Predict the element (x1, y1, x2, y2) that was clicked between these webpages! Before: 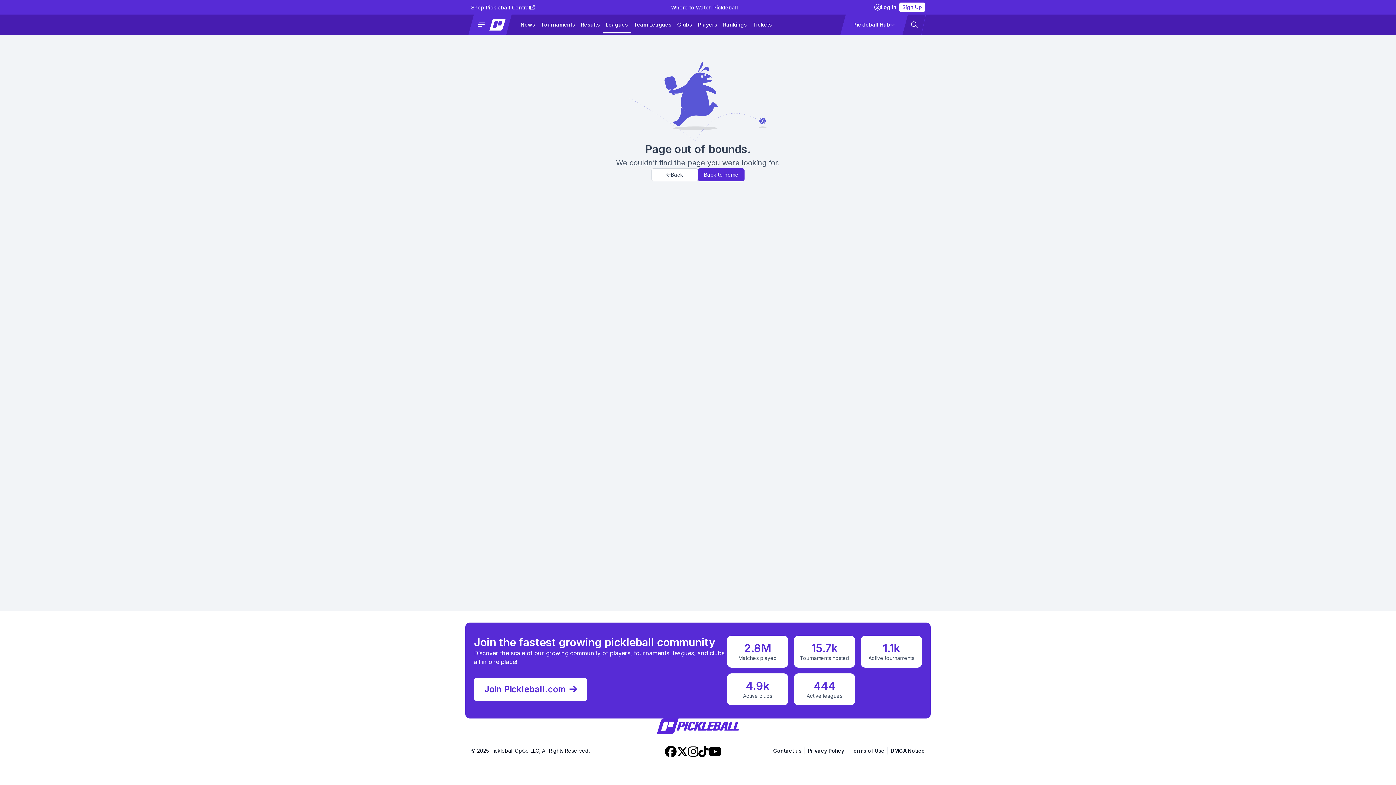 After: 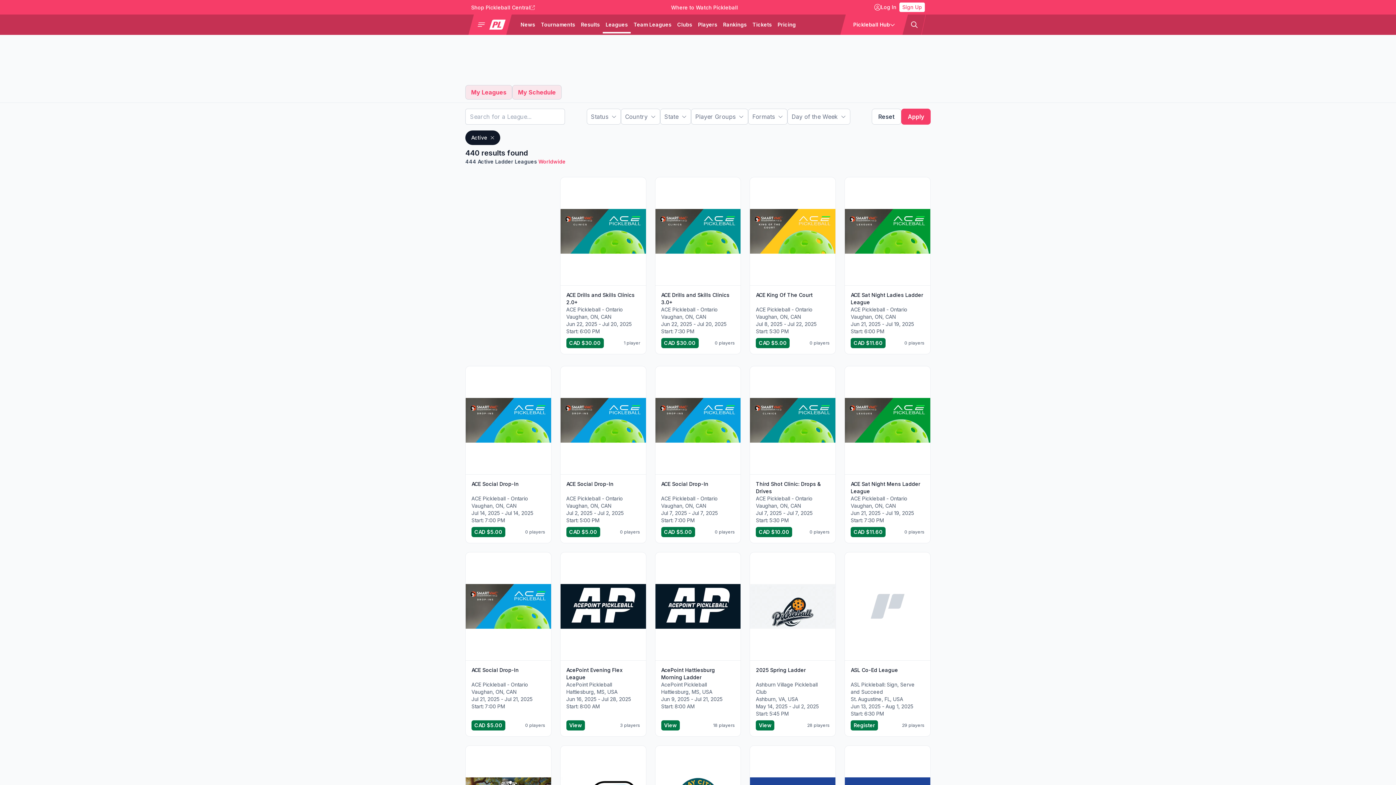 Action: bbox: (698, 168, 744, 181) label: Back to home